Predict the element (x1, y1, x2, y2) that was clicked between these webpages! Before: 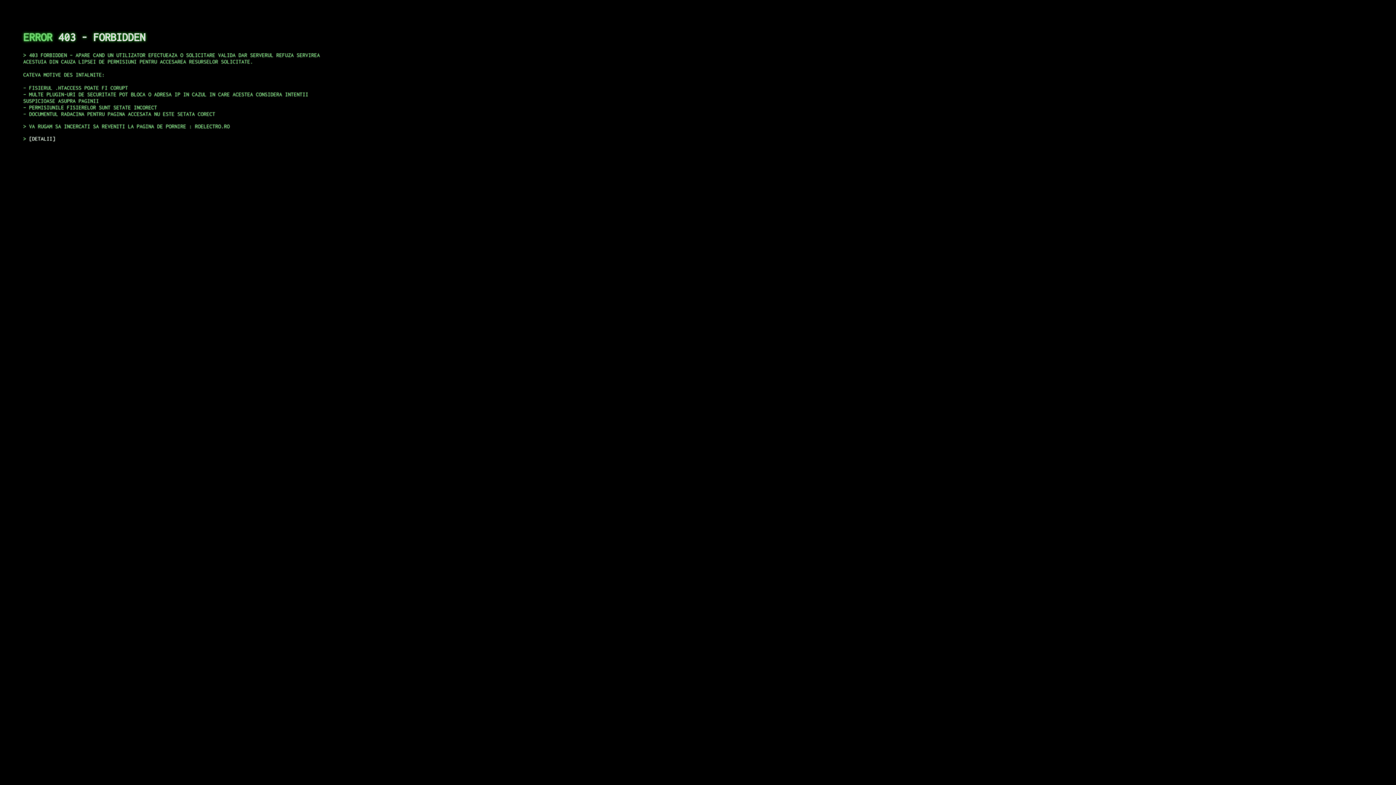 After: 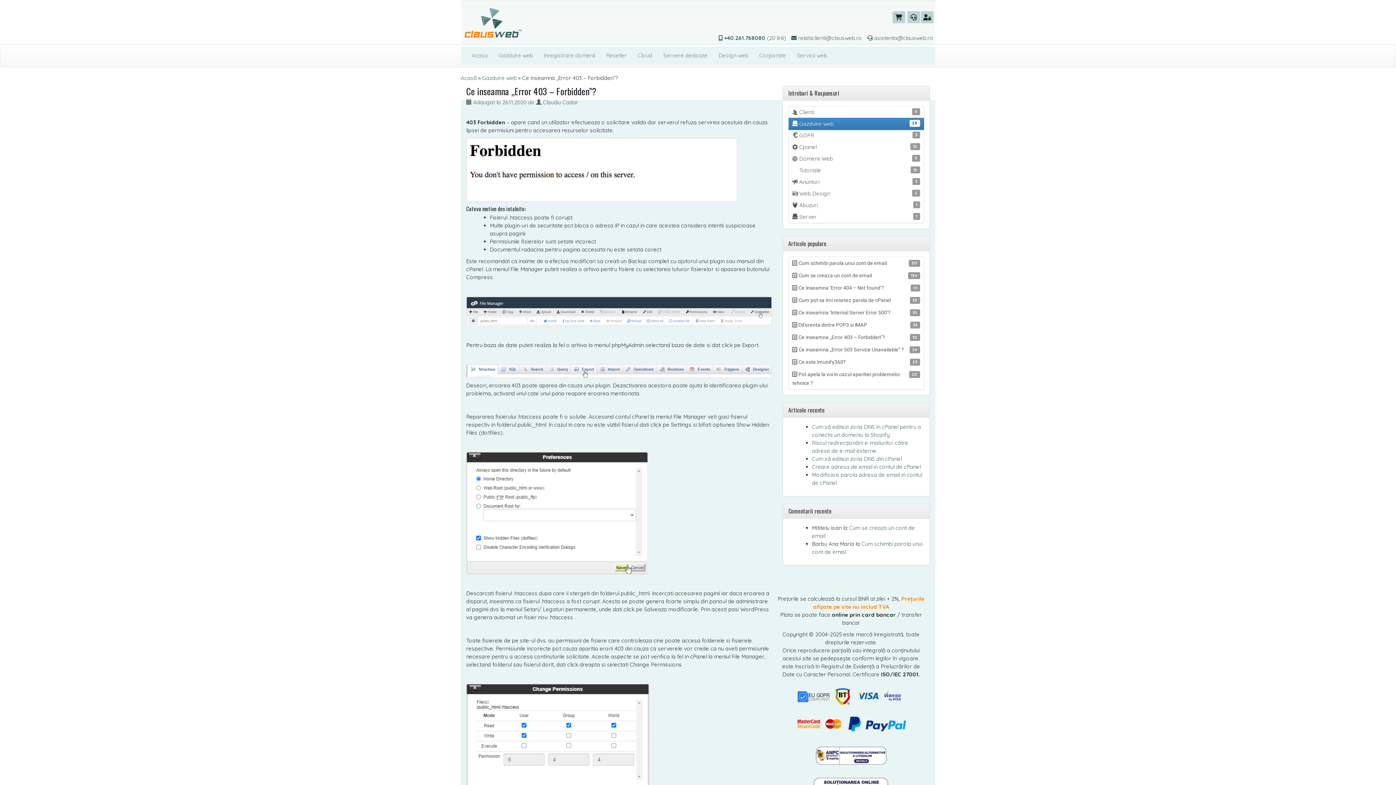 Action: label: DETALII bbox: (29, 135, 55, 141)